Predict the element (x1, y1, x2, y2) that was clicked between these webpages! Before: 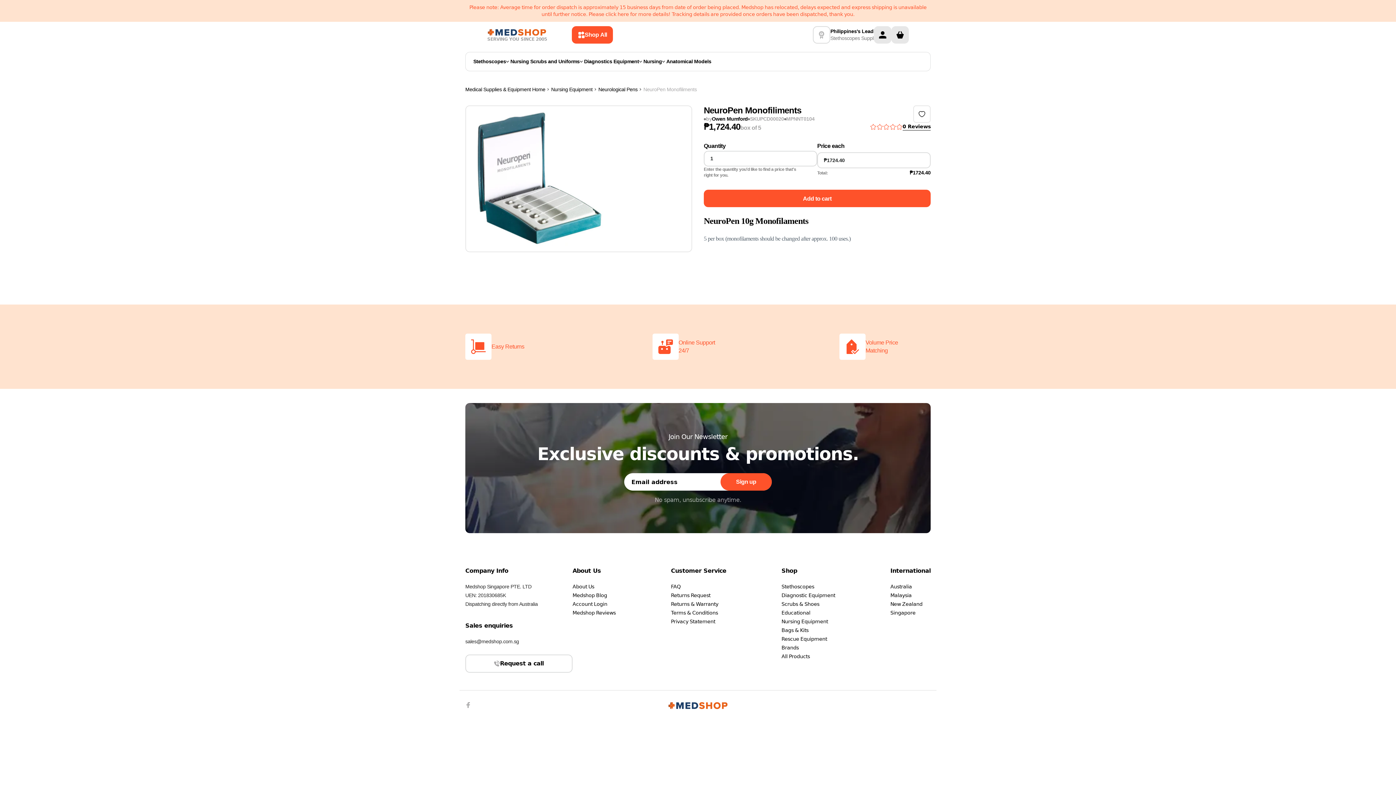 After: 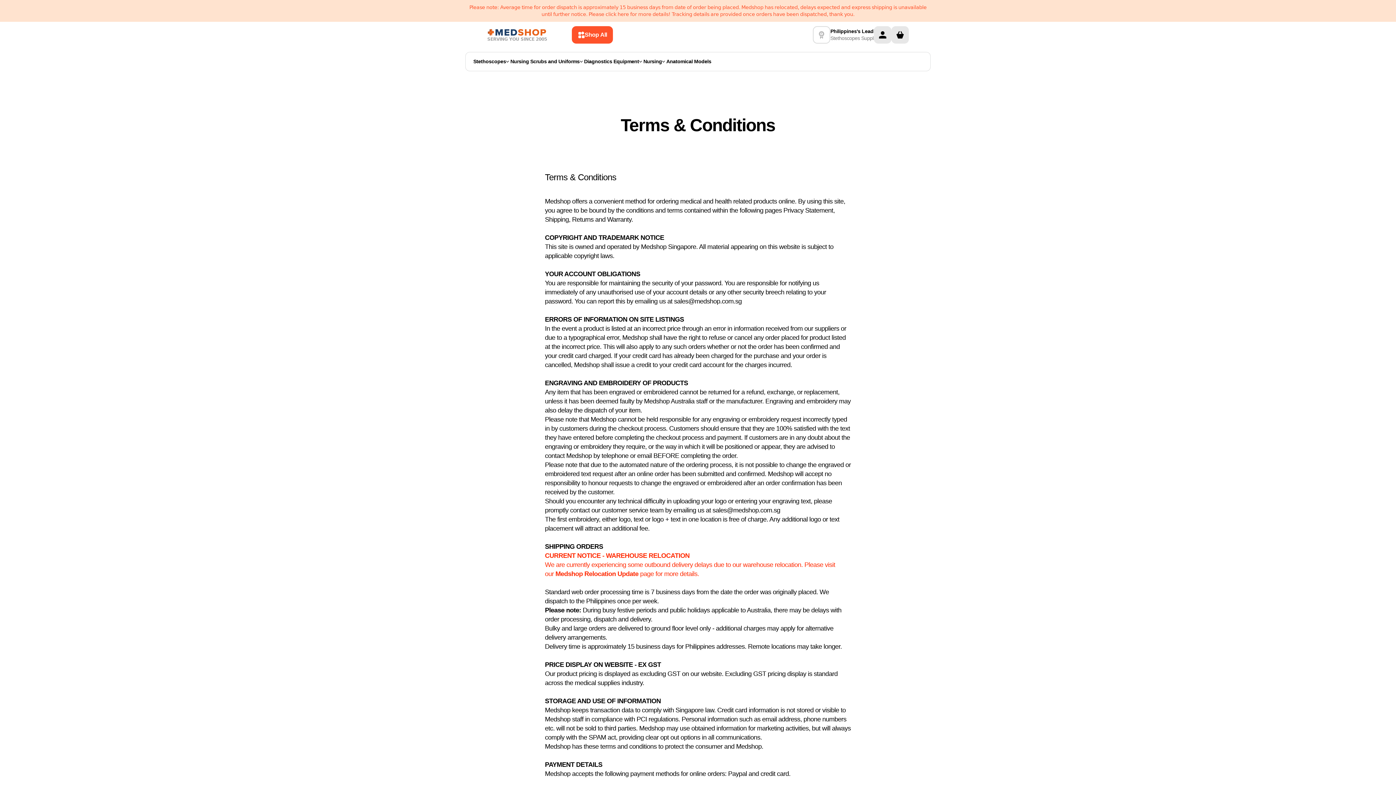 Action: bbox: (671, 608, 726, 617) label: Terms & Conditions